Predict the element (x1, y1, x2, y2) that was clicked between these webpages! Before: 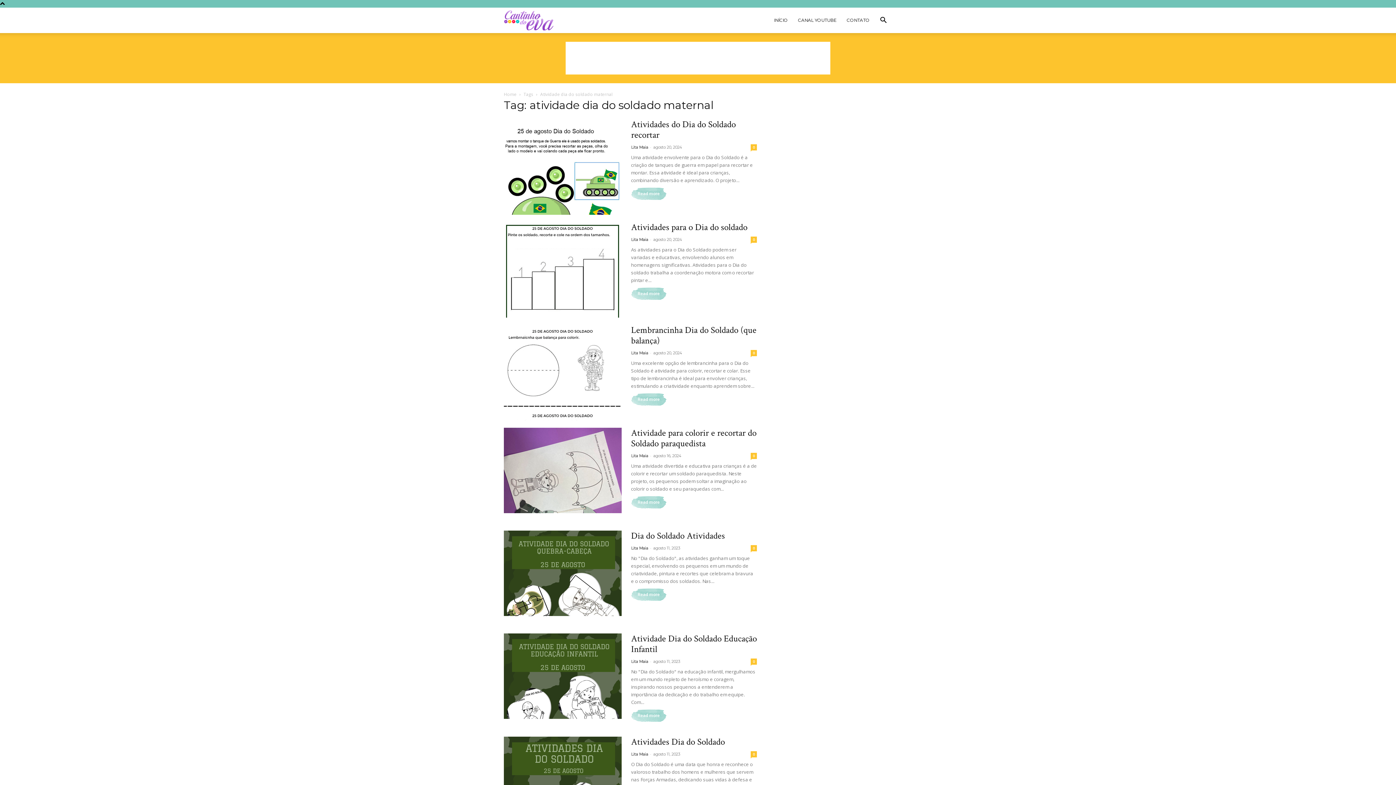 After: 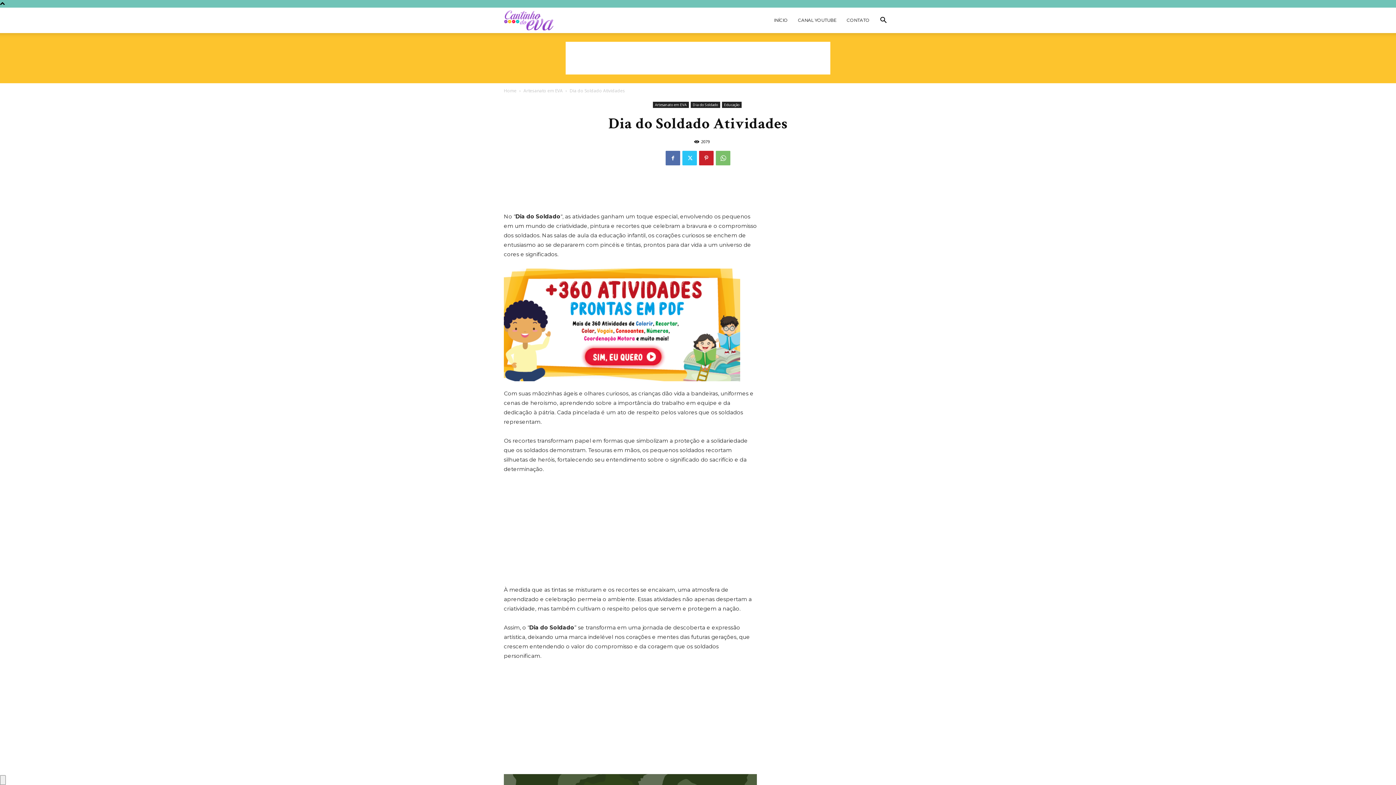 Action: label: Dia do Soldado Atividades bbox: (631, 530, 725, 542)